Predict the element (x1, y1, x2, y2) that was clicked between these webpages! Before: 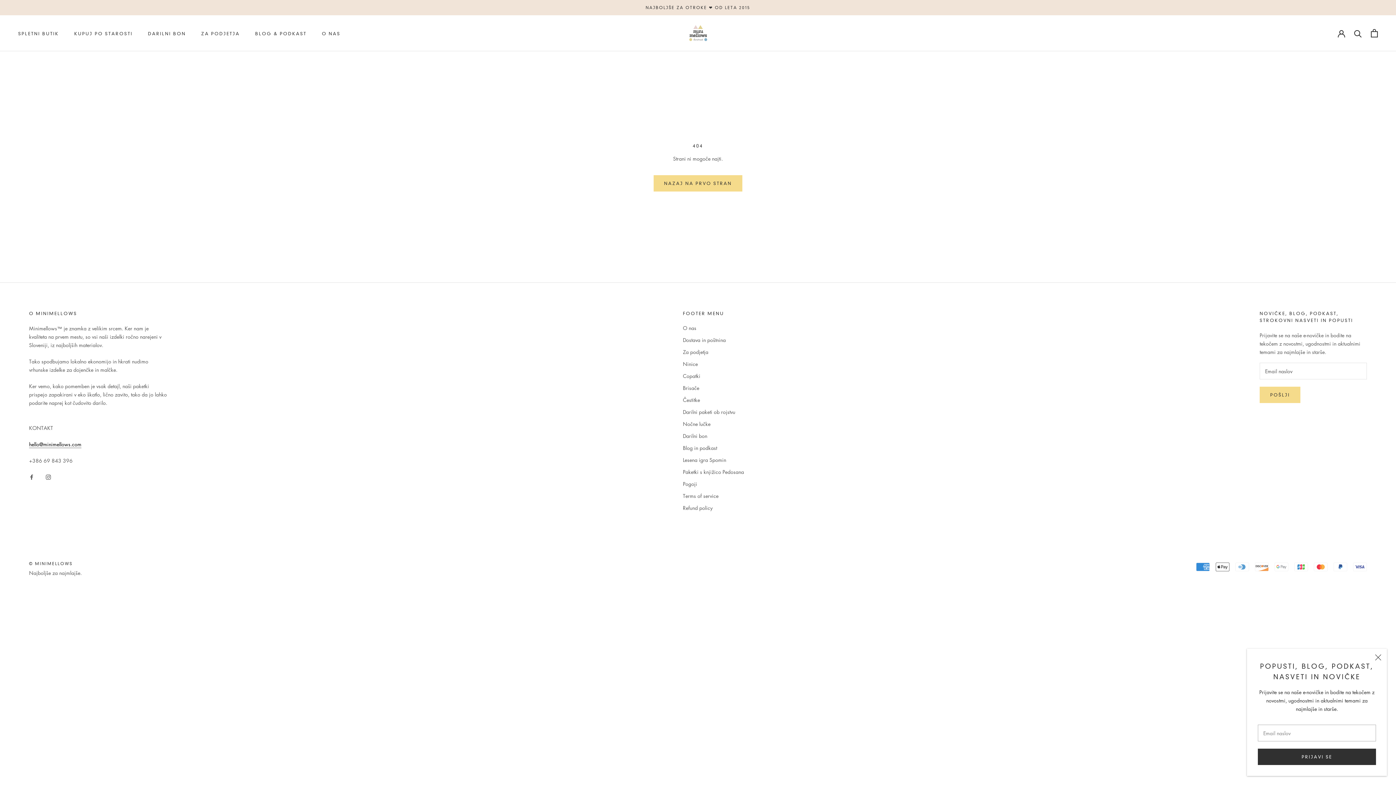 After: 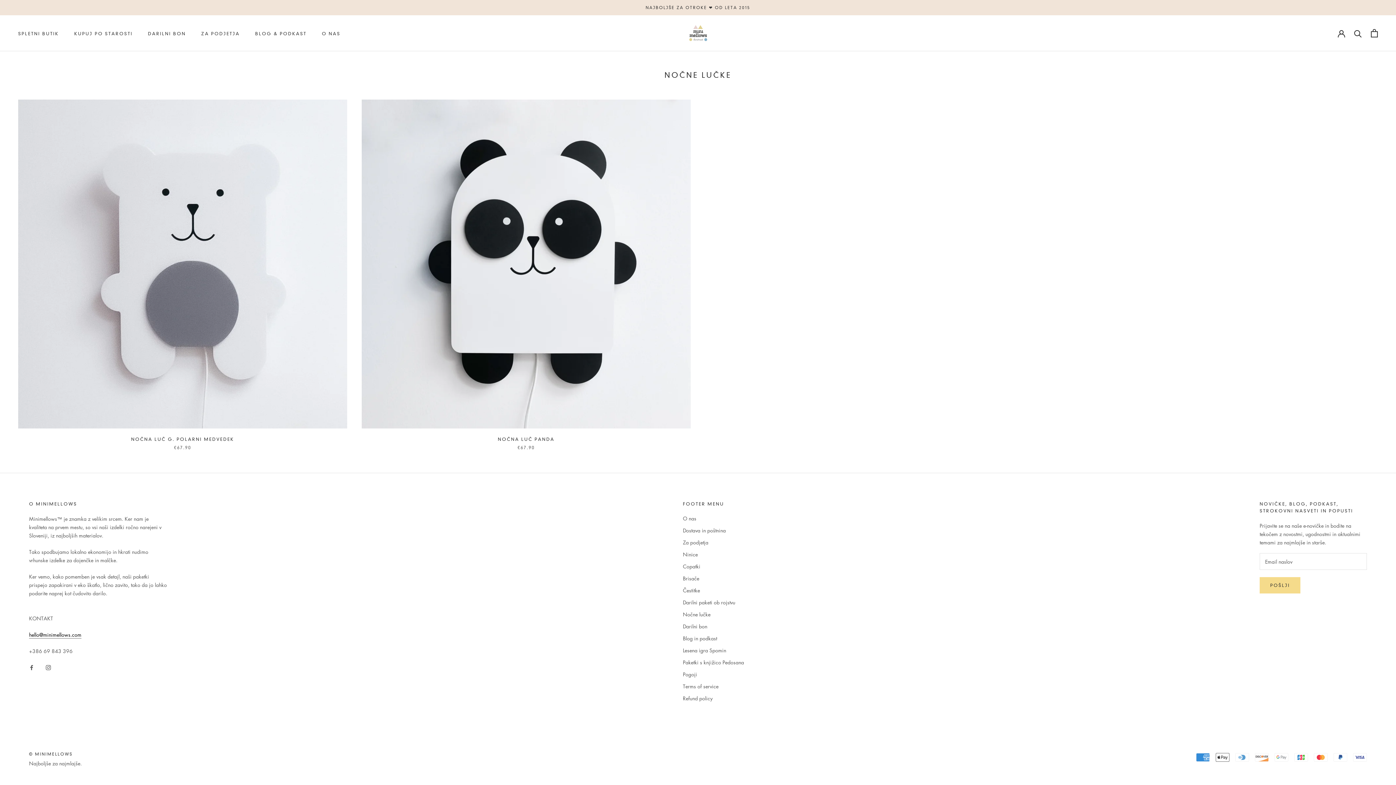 Action: label: Nočne lučke bbox: (683, 420, 744, 427)